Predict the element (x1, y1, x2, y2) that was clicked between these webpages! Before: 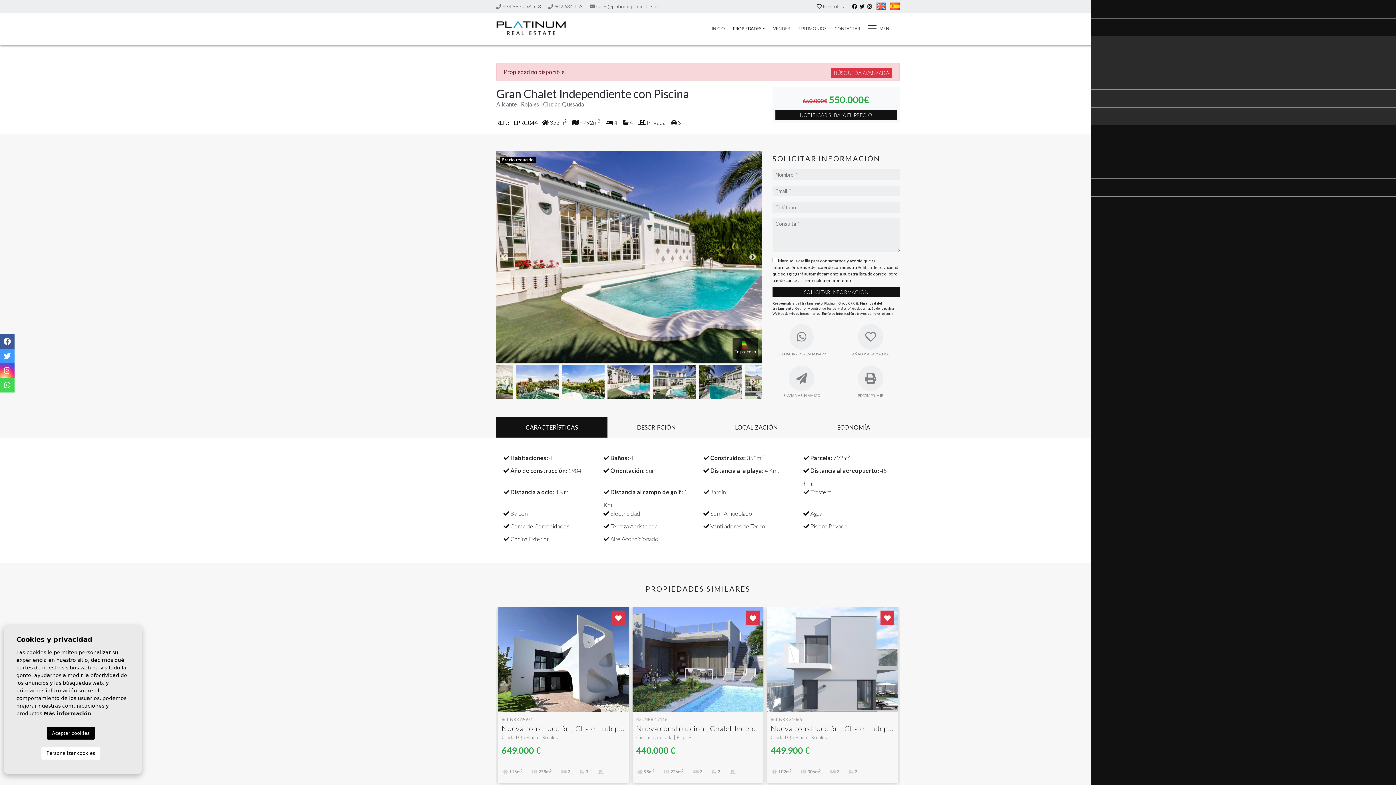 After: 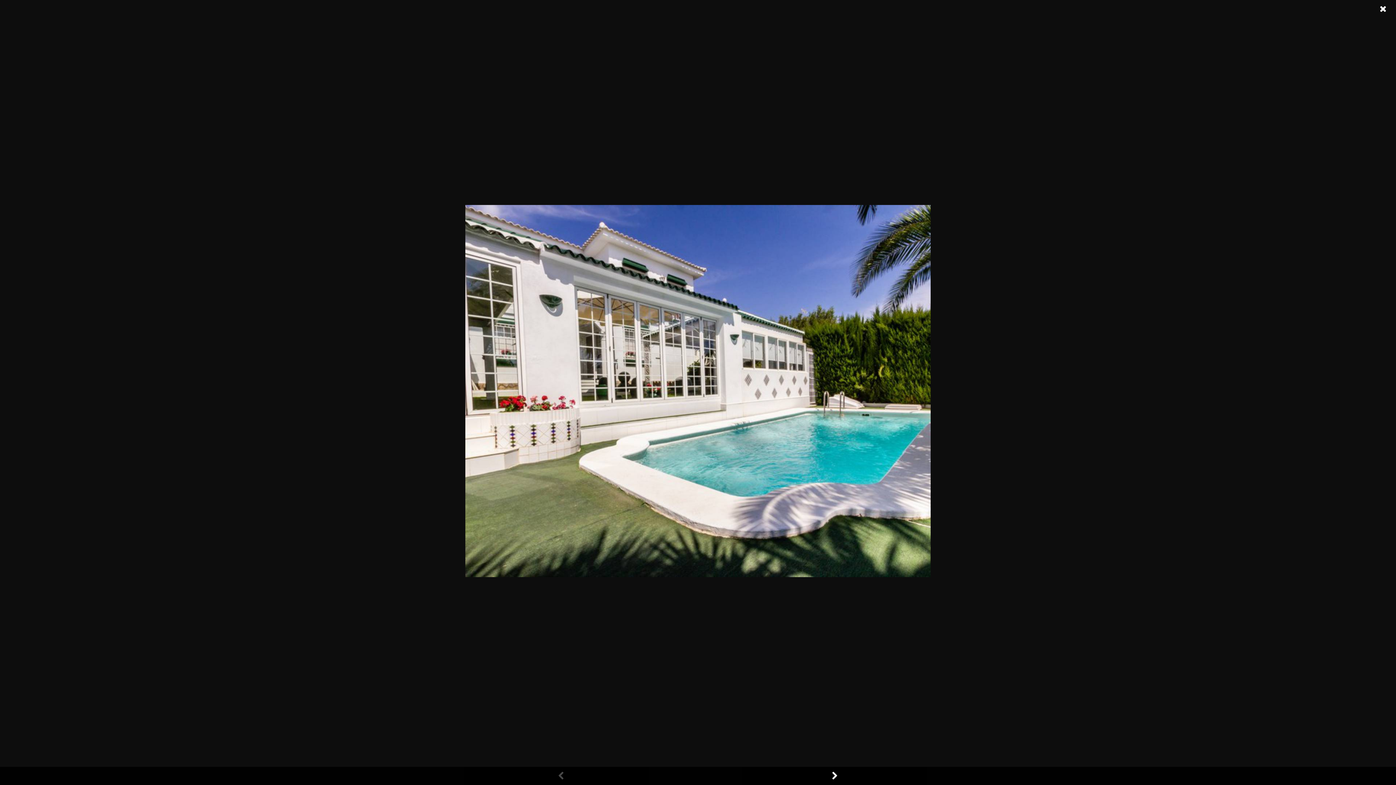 Action: bbox: (496, 151, 761, 363)